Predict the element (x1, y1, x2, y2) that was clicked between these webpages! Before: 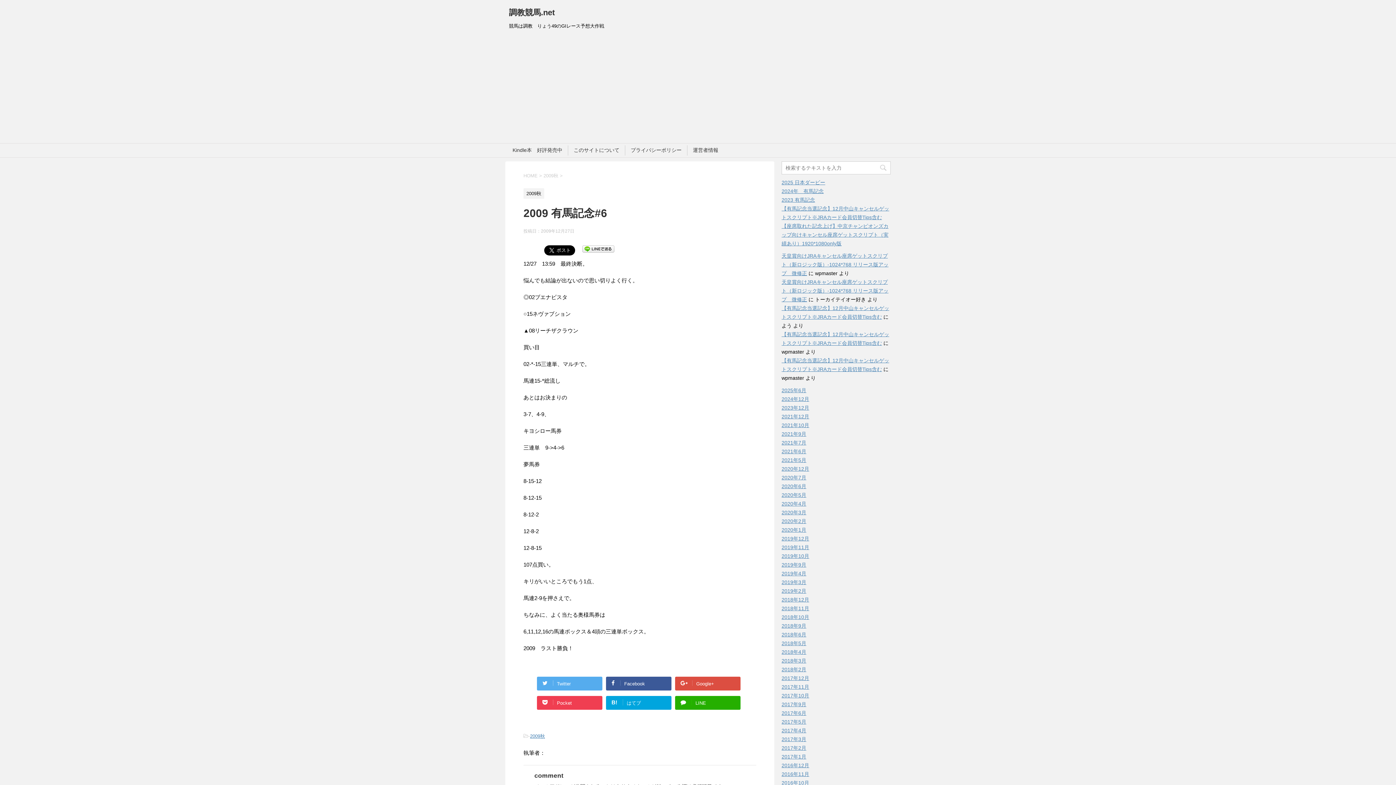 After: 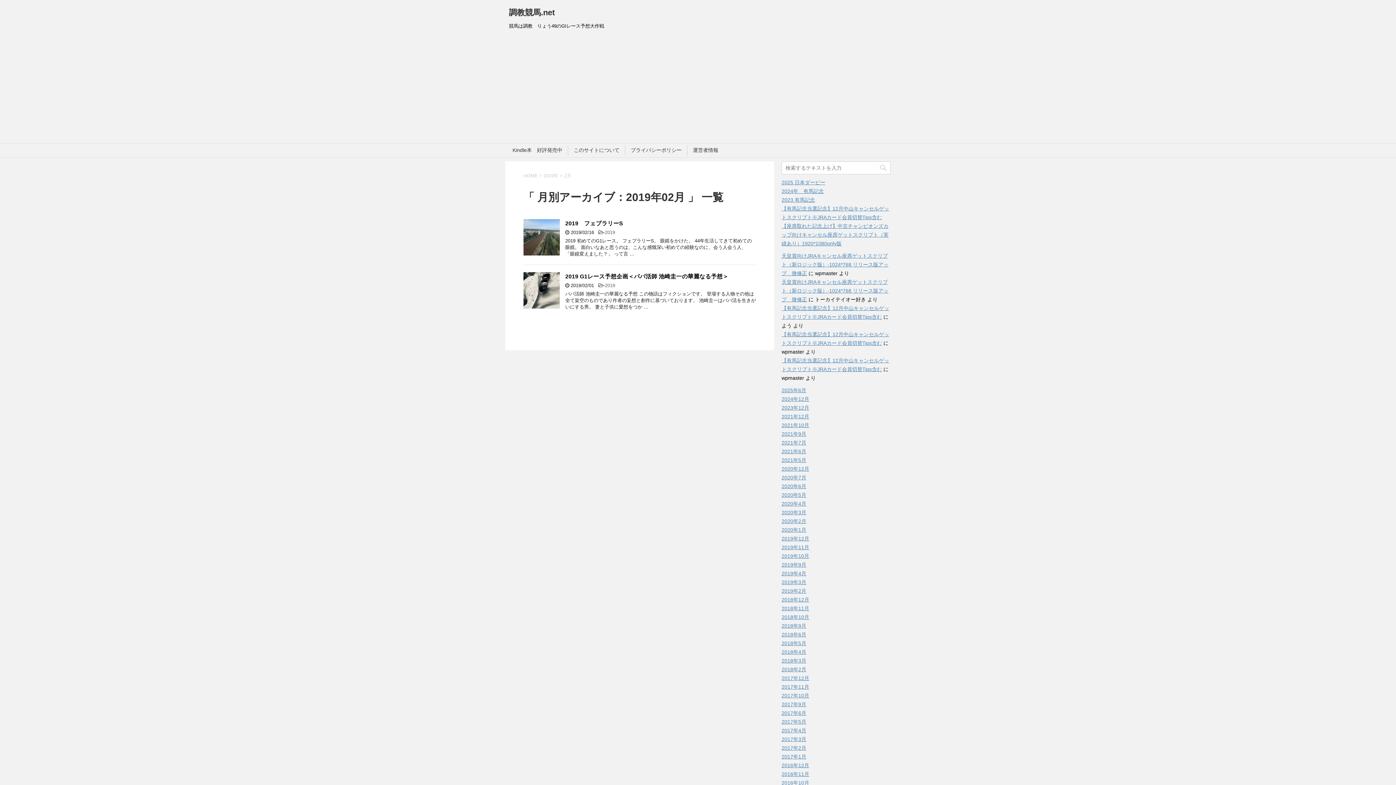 Action: bbox: (781, 588, 806, 594) label: 2019年2月